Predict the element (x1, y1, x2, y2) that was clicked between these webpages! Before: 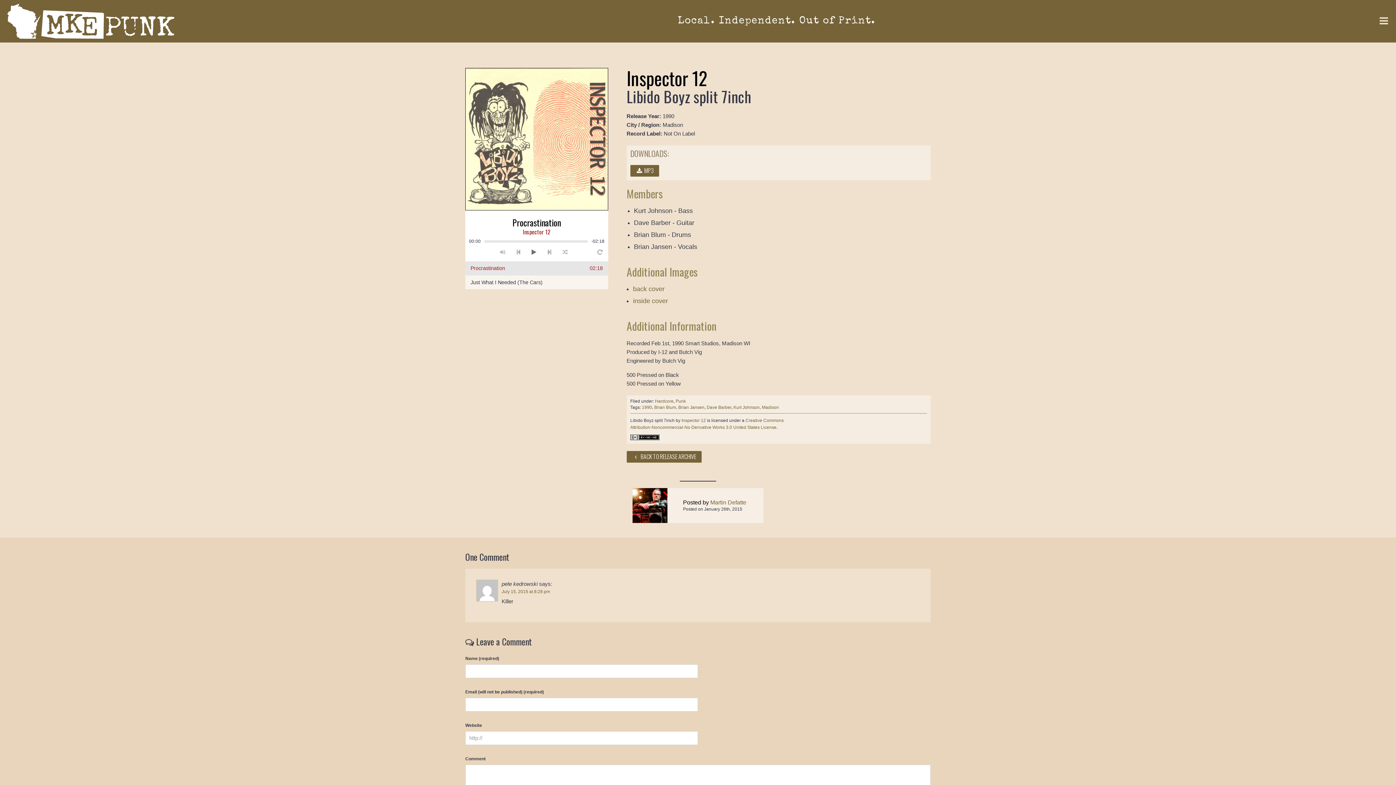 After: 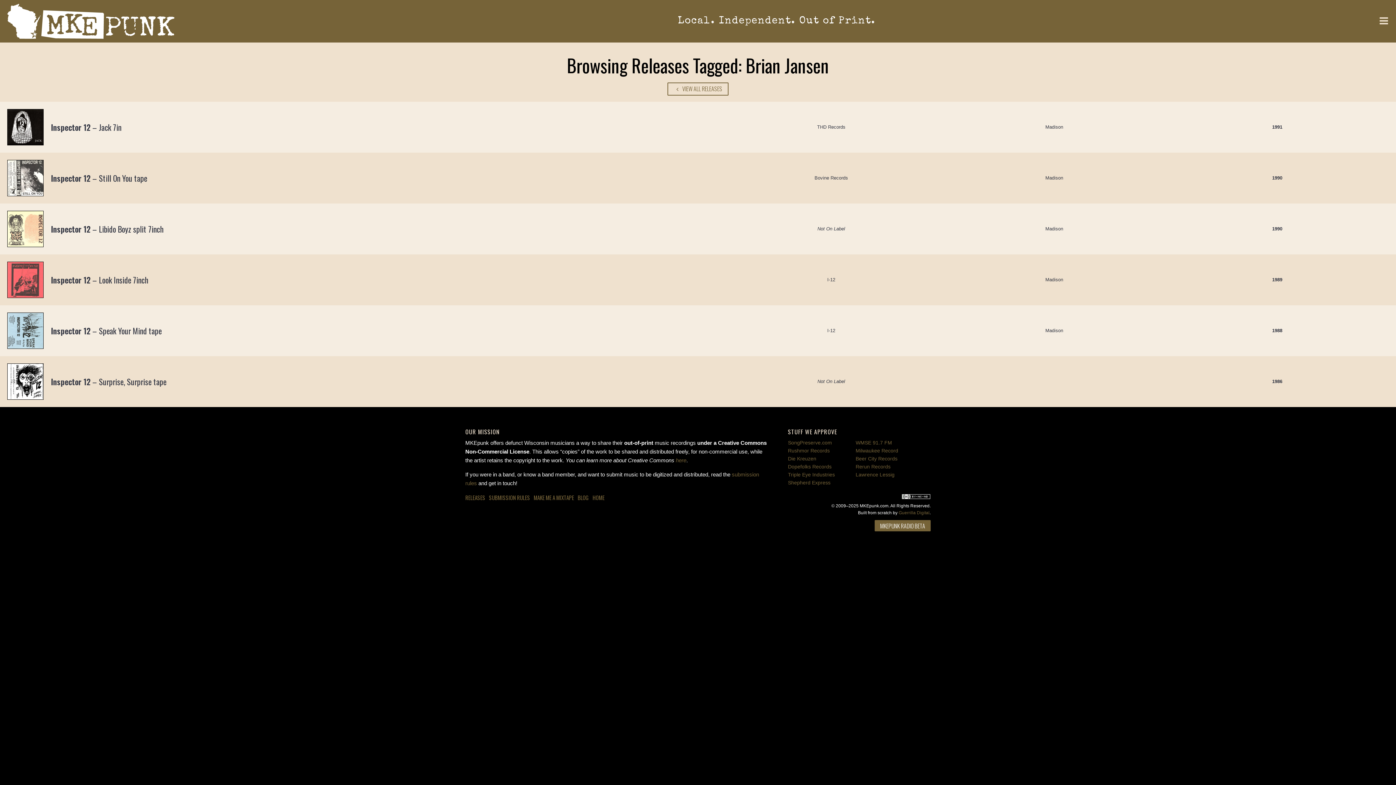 Action: label: Brian Jansen bbox: (678, 405, 704, 410)